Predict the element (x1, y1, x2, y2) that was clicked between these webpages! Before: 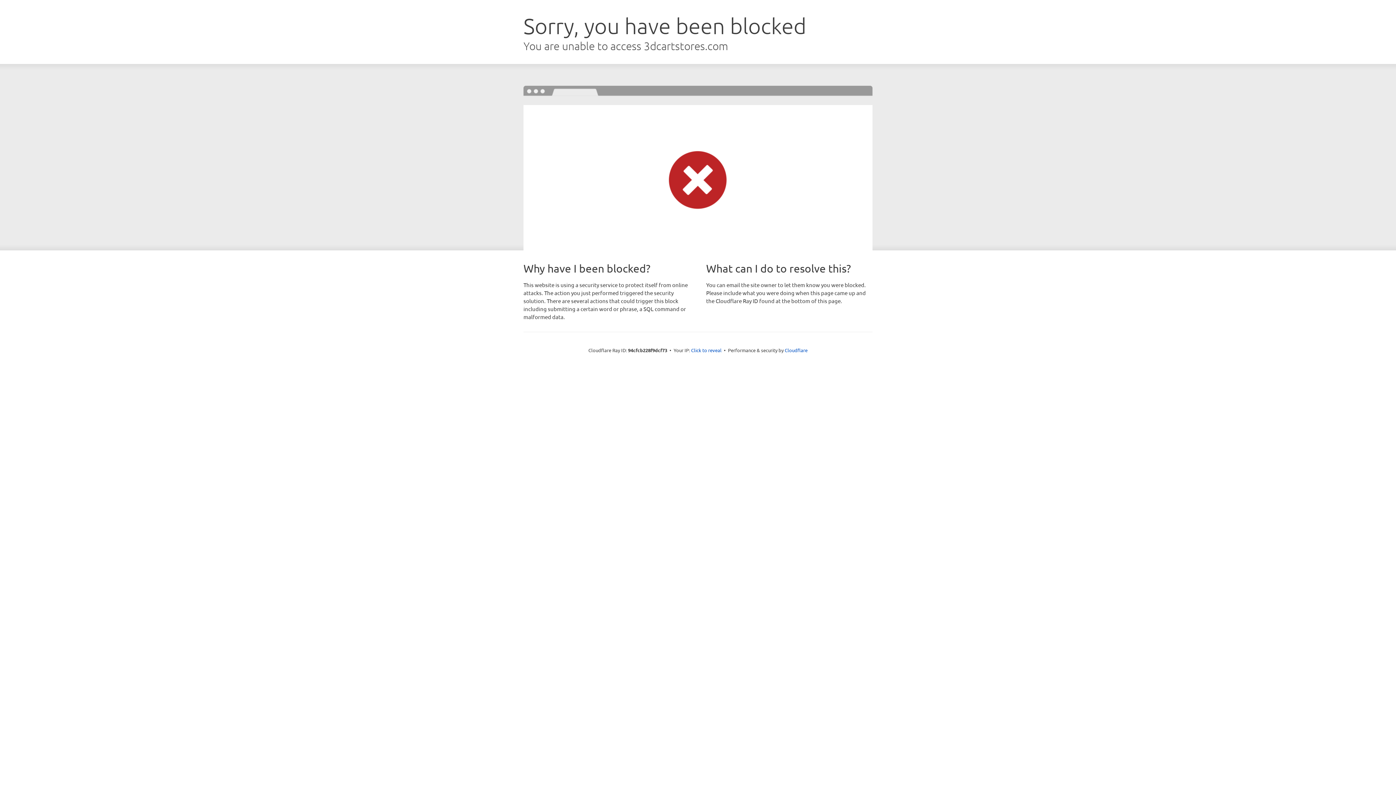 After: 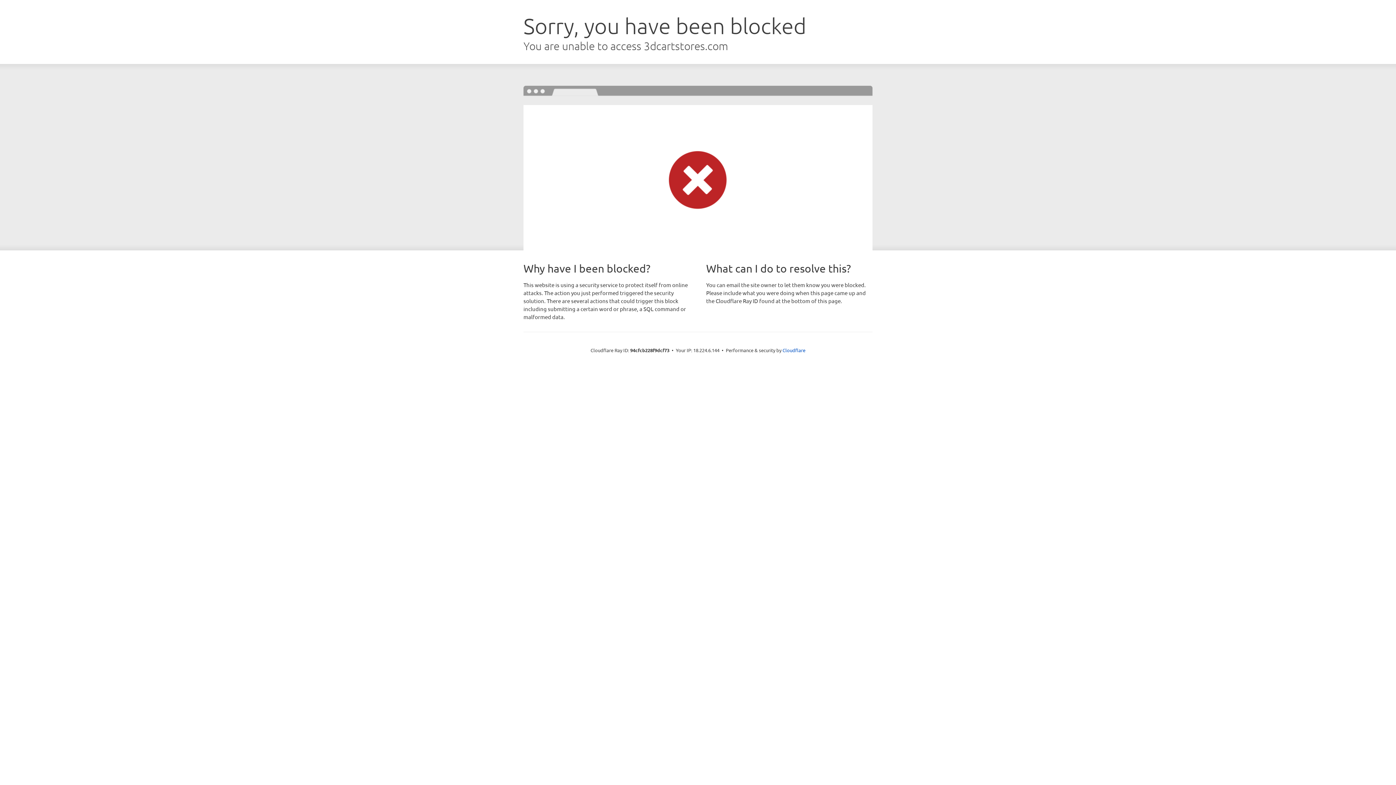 Action: label: Click to reveal bbox: (691, 346, 721, 353)